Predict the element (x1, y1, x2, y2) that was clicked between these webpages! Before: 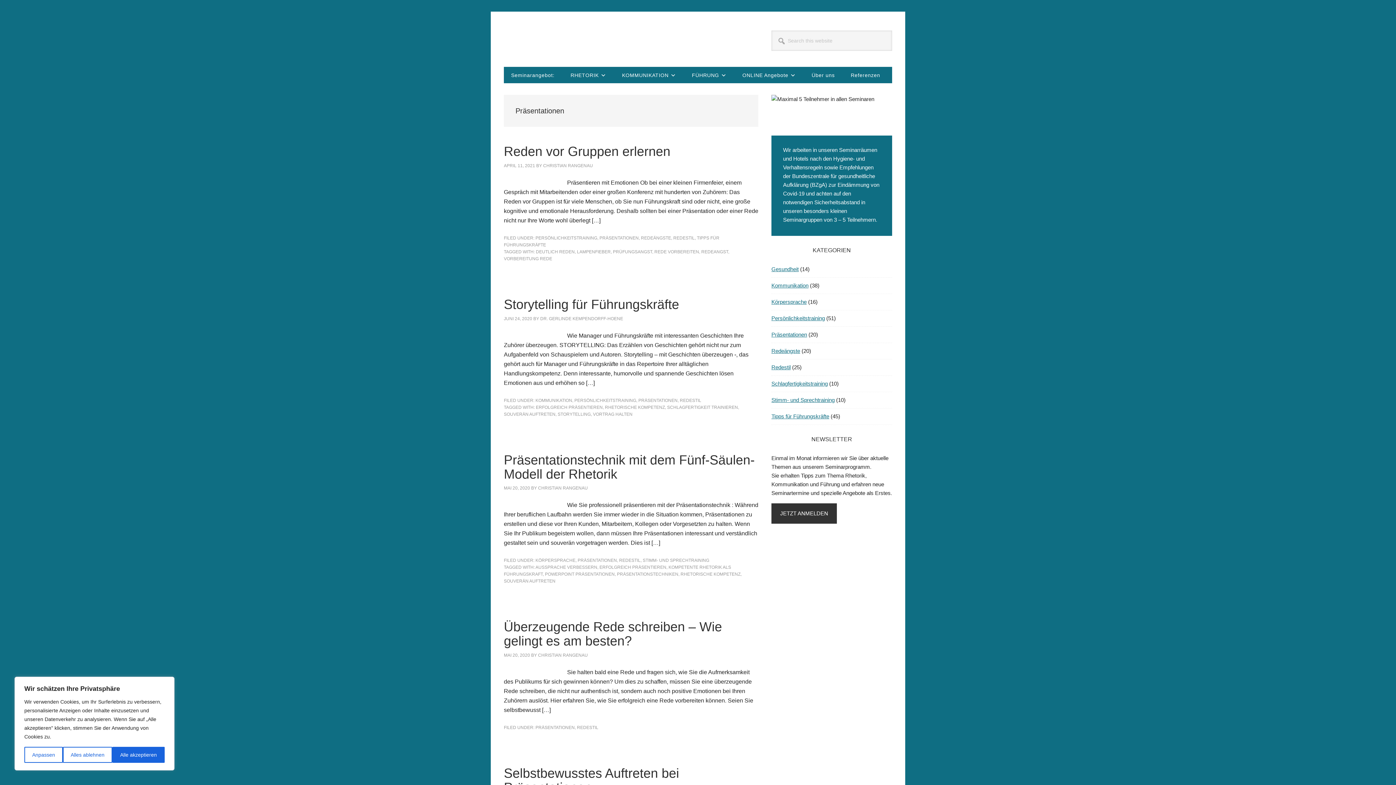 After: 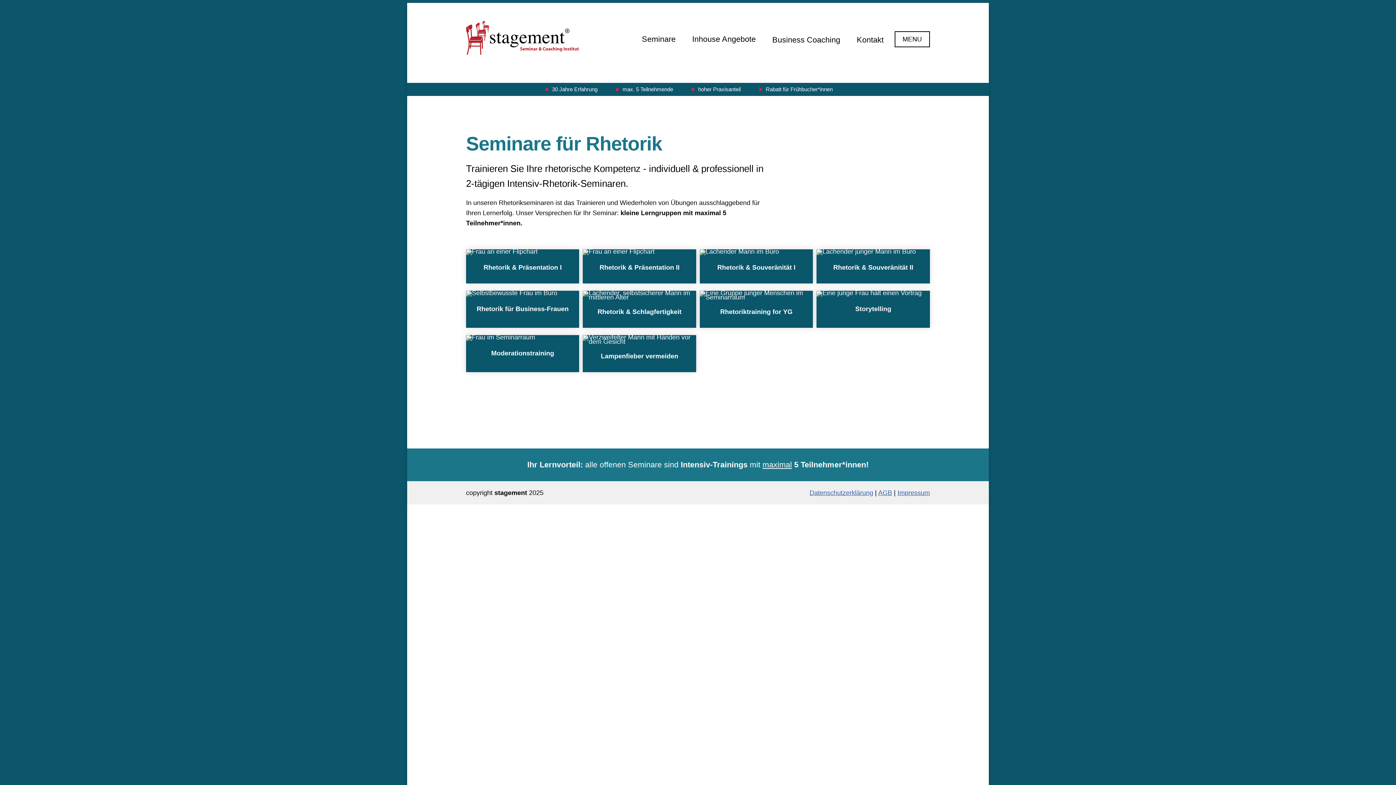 Action: label: RHETORIK bbox: (563, 66, 613, 83)